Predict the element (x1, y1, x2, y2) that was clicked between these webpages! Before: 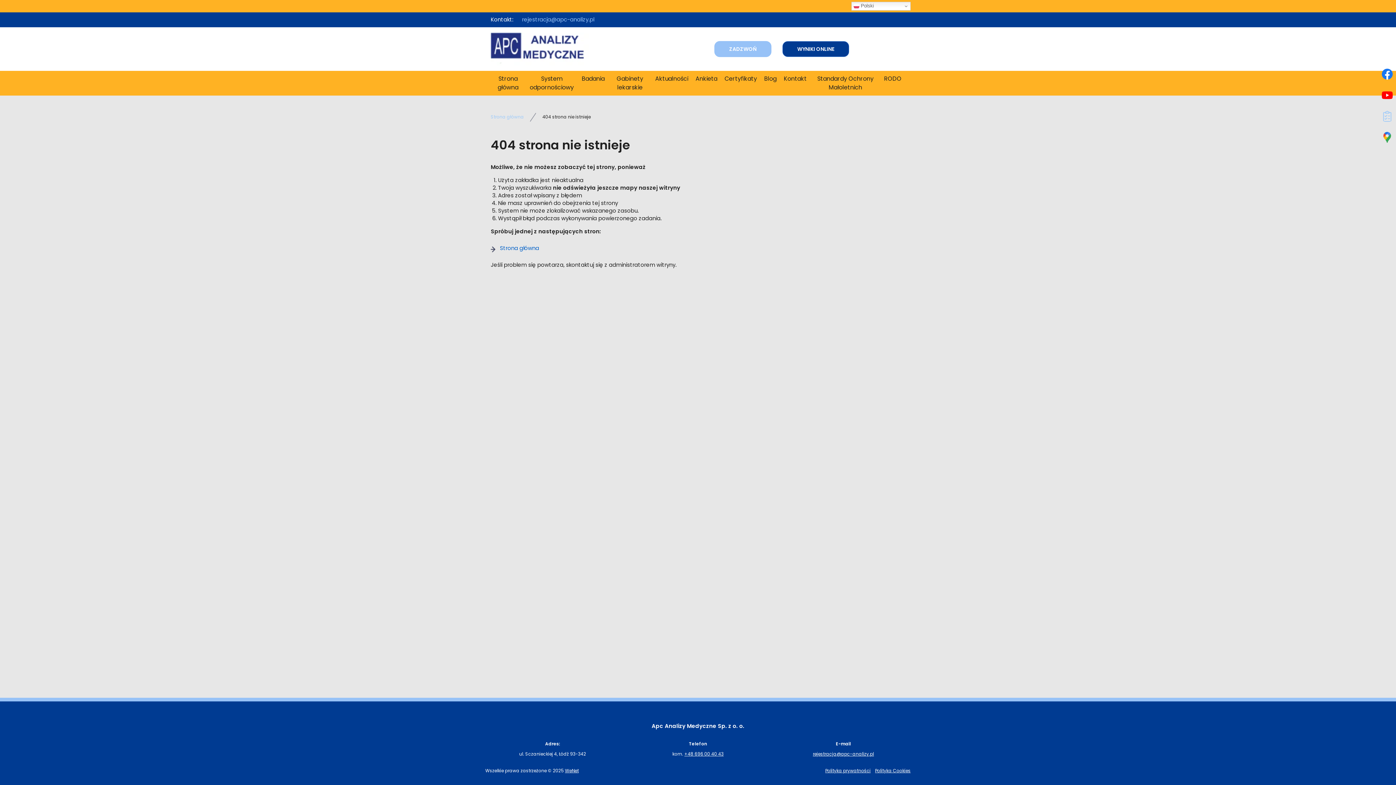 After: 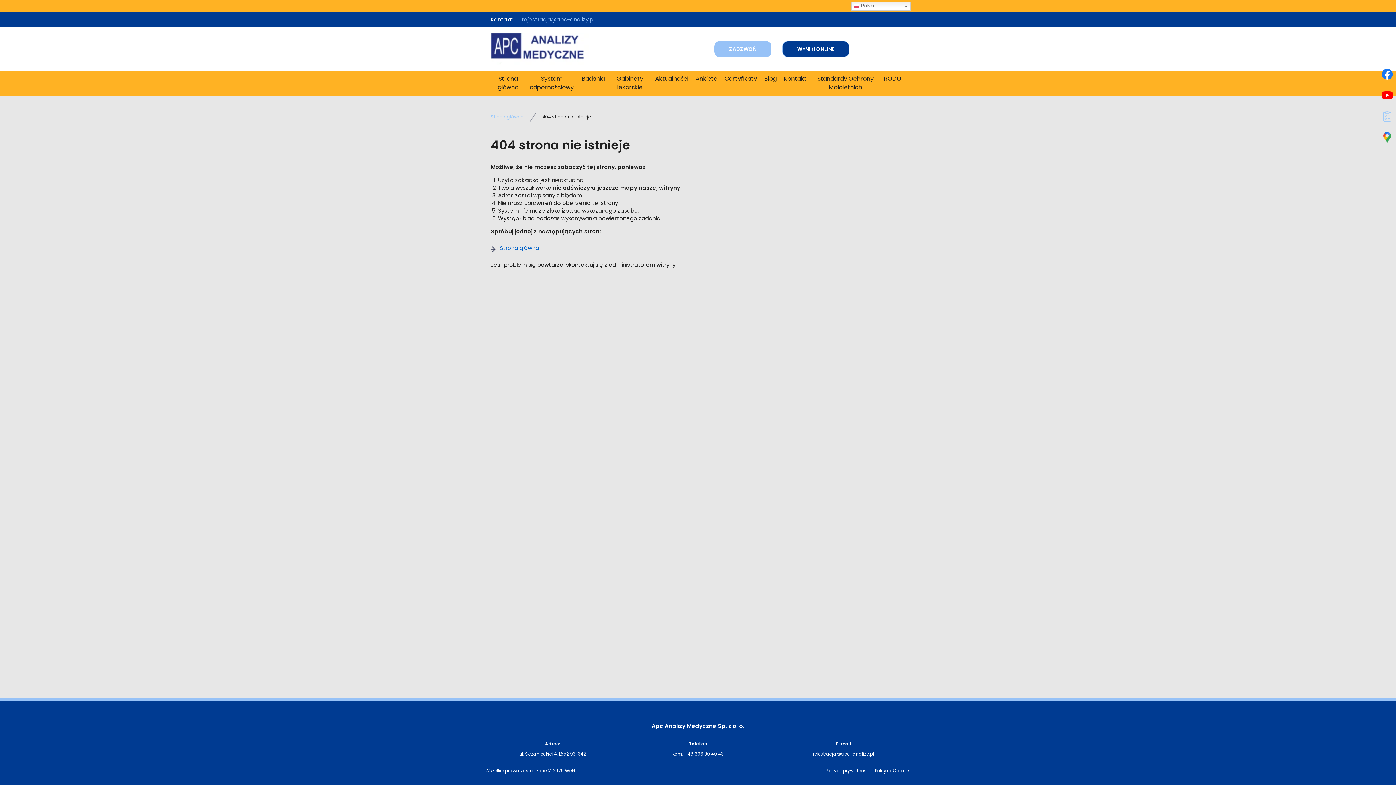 Action: bbox: (565, 769, 578, 773) label: WeNet